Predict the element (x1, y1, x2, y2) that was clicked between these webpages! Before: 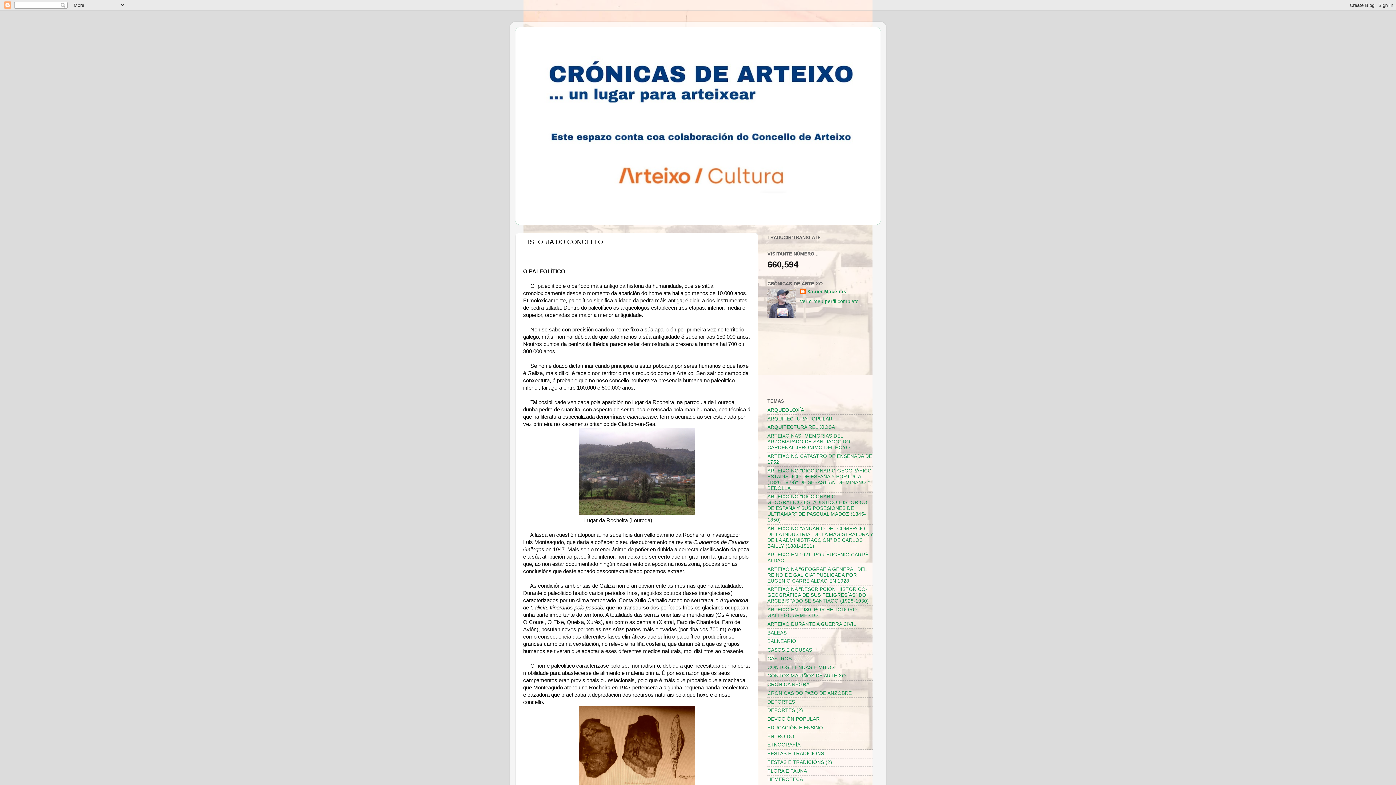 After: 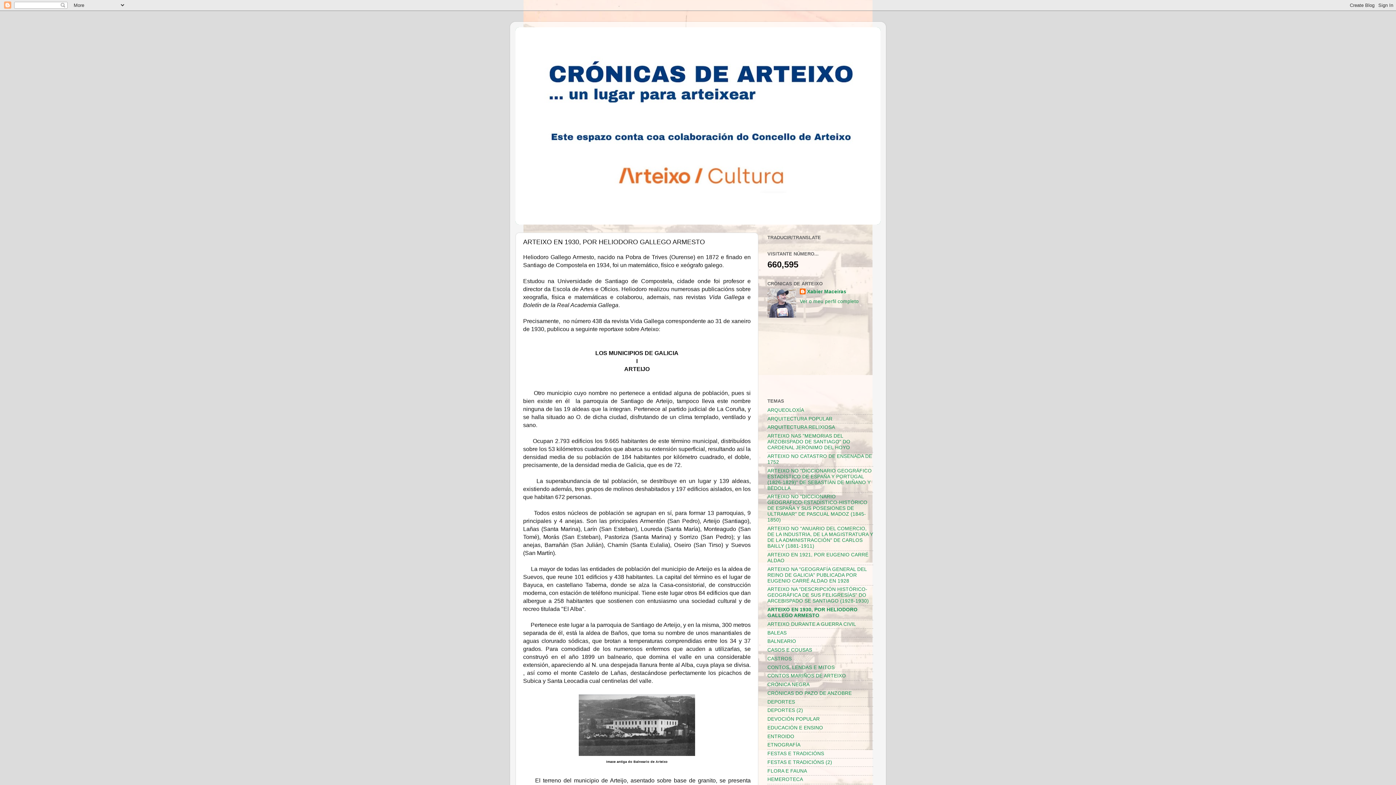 Action: bbox: (767, 607, 857, 618) label: ARTEIXO EN 1930, POR HELIODORO GALLEGO ARMESTO